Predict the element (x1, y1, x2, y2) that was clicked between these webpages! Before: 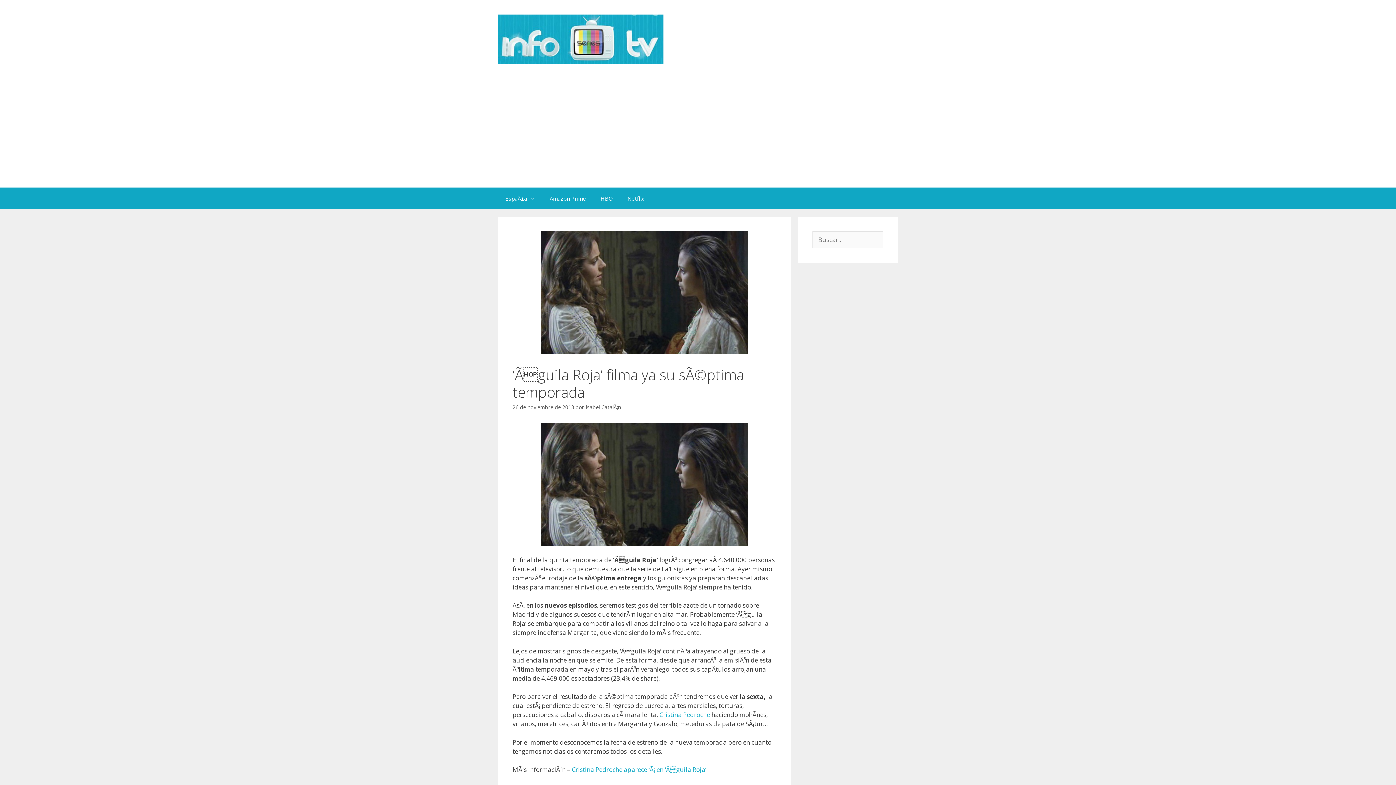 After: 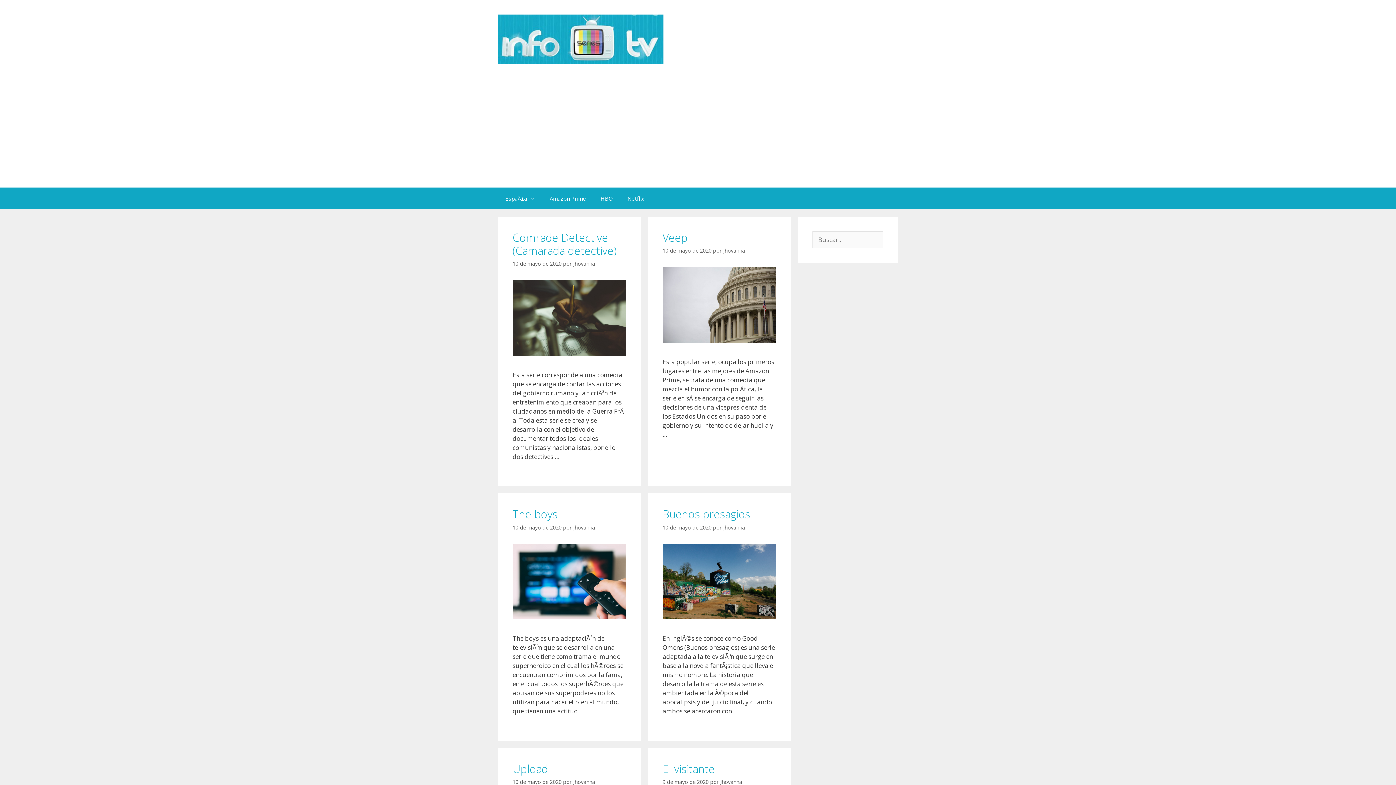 Action: bbox: (498, 34, 663, 42)